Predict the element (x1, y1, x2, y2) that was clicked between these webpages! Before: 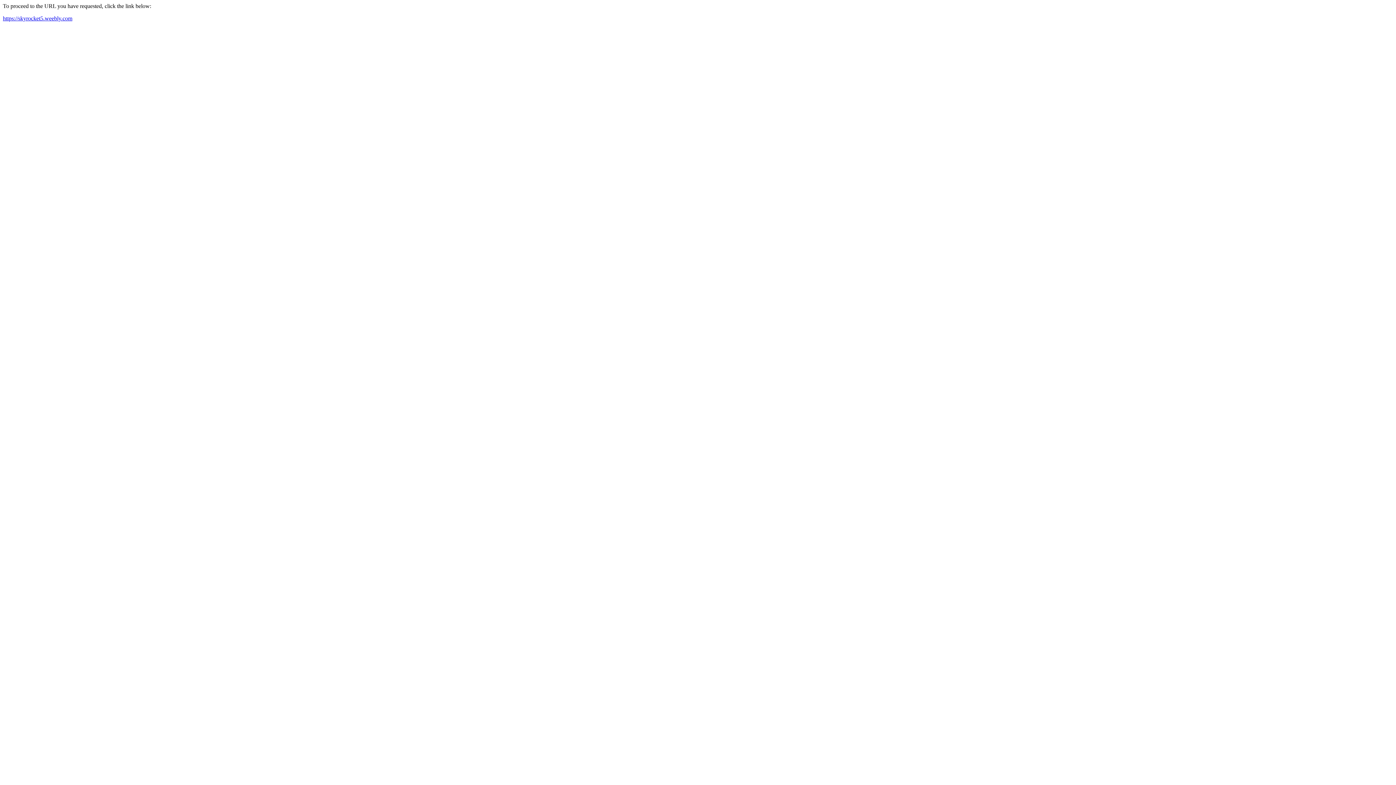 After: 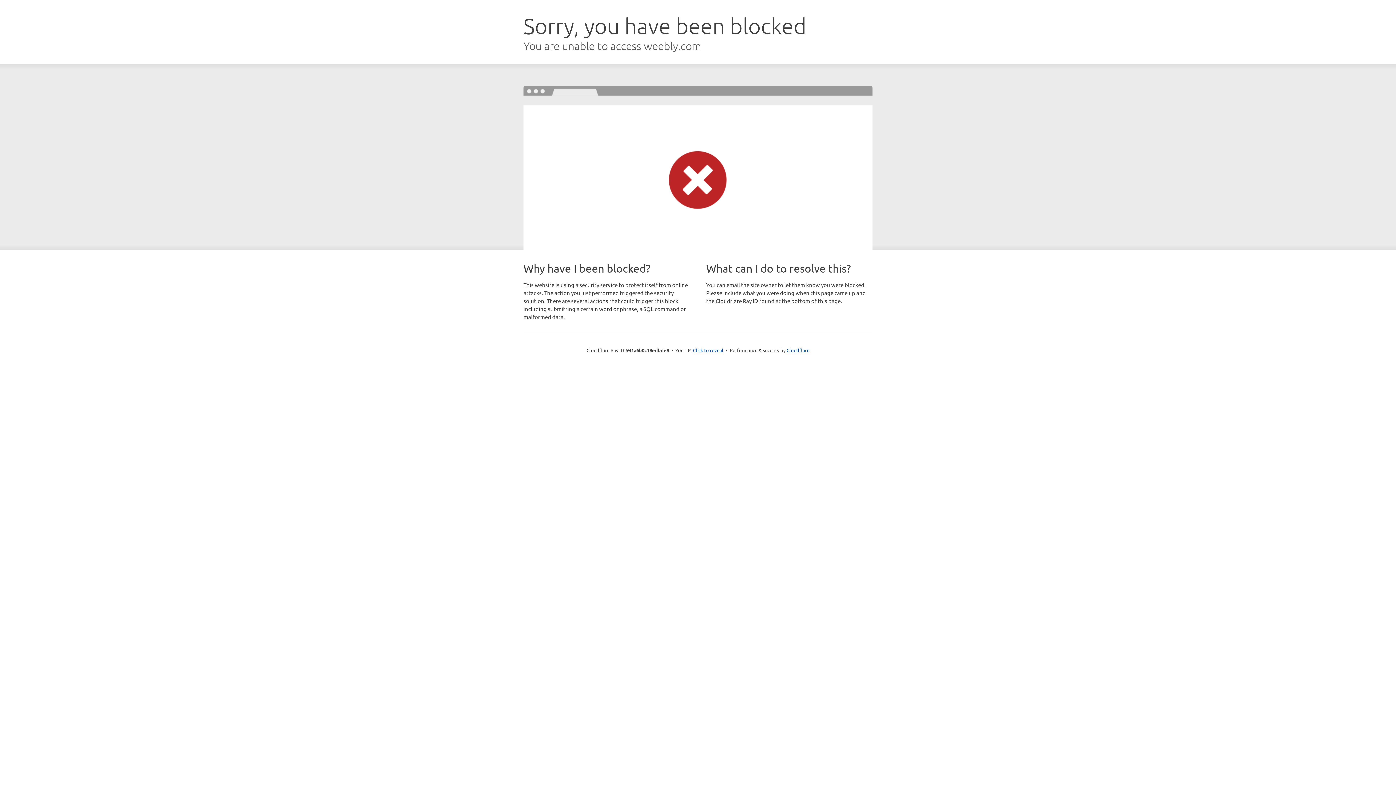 Action: label: https://skyrocket5.weebly.com bbox: (2, 15, 72, 21)